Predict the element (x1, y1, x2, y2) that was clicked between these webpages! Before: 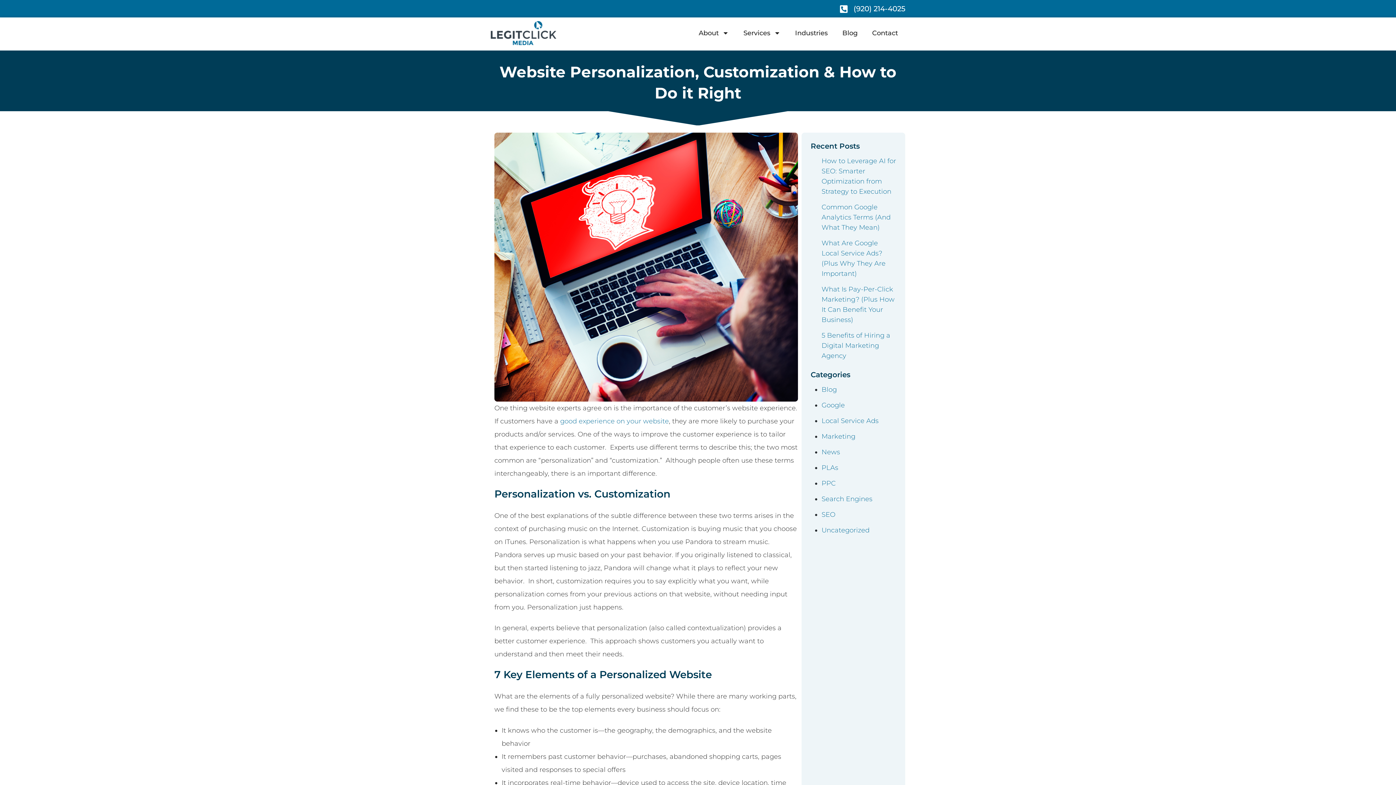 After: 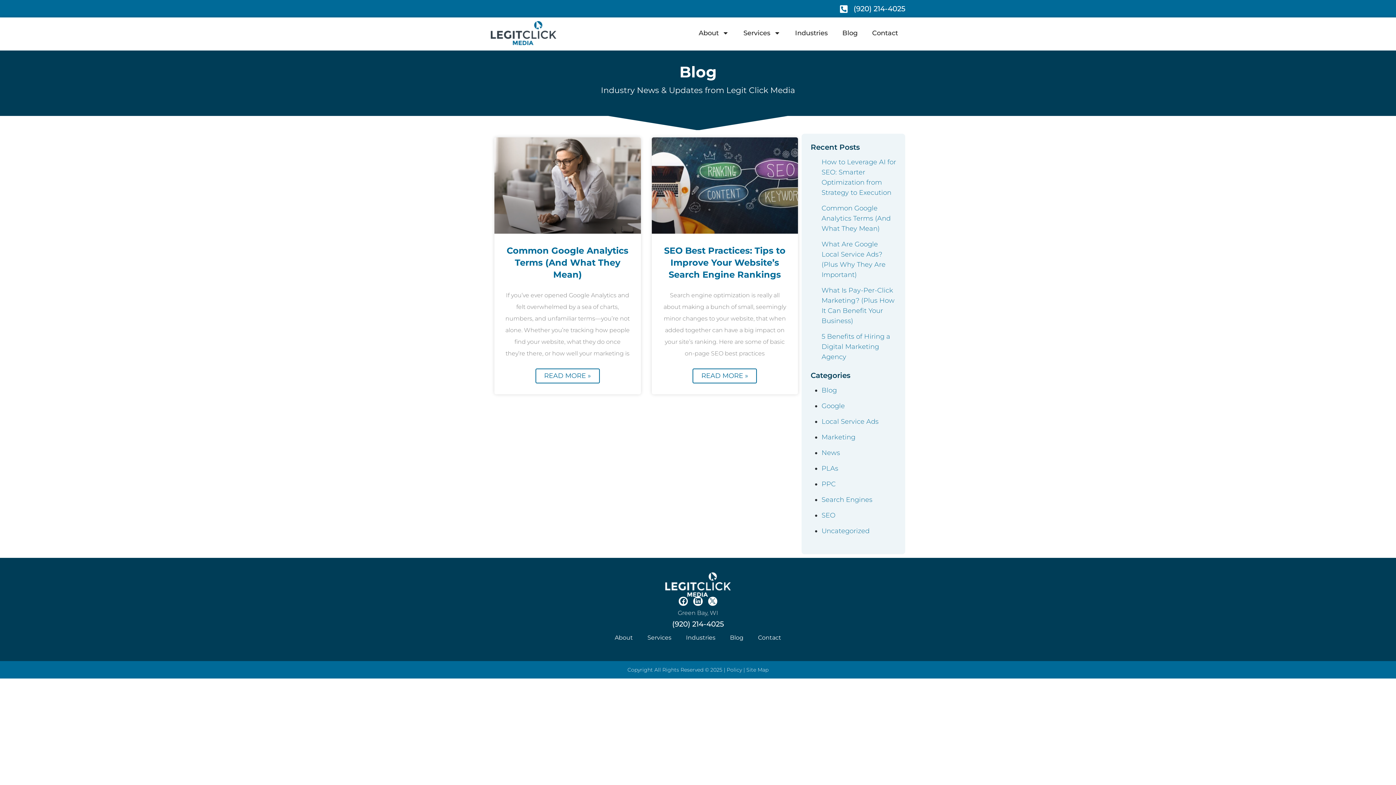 Action: label: Search Engines bbox: (821, 495, 872, 503)